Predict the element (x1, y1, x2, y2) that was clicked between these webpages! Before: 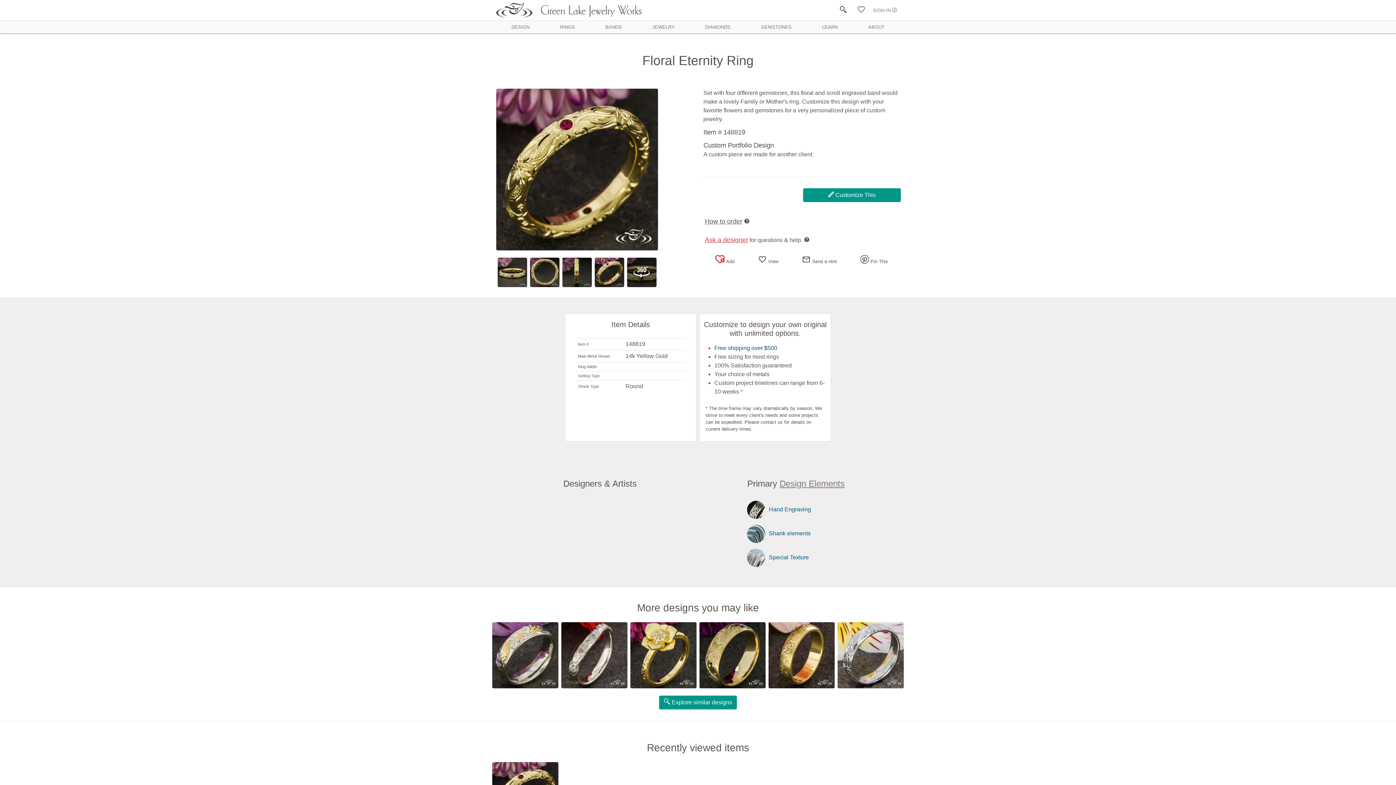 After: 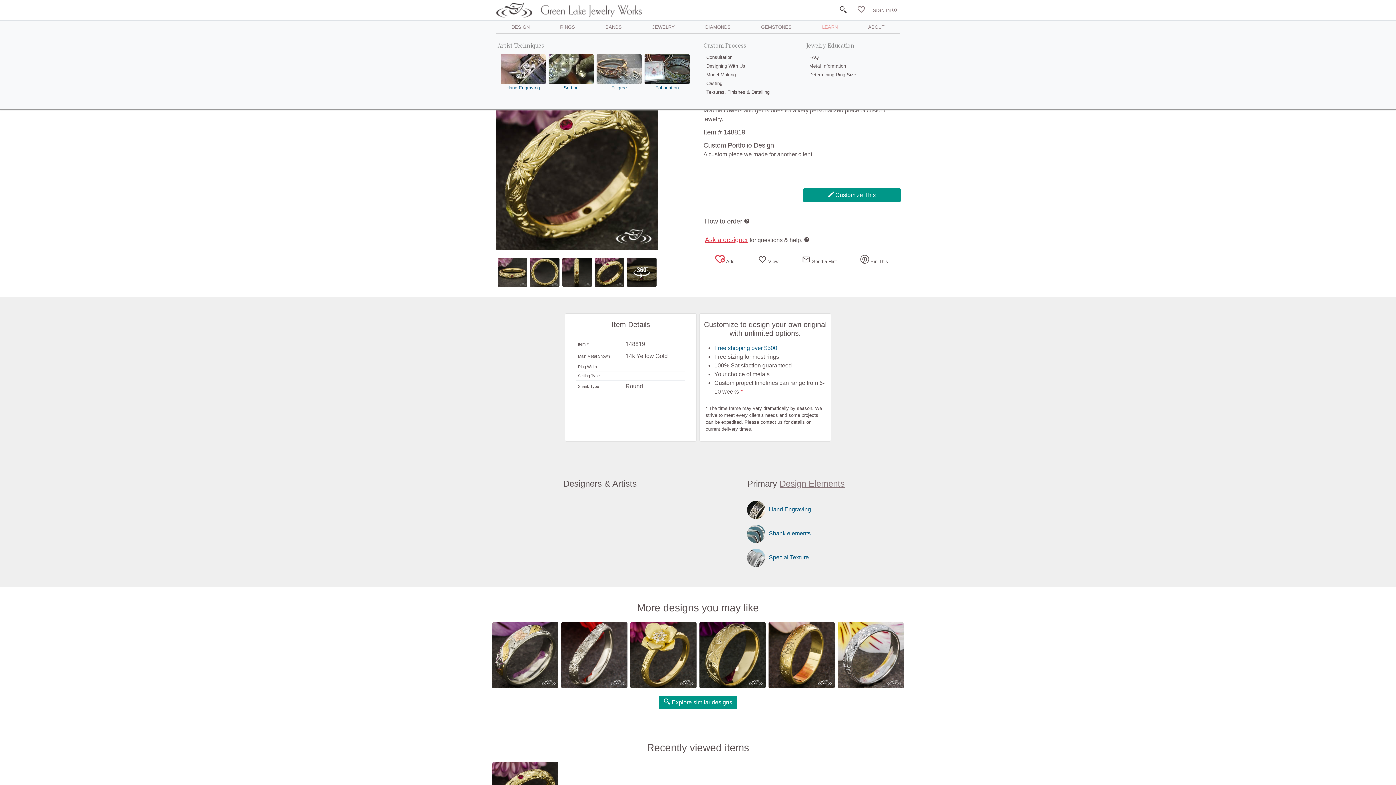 Action: bbox: (822, 20, 837, 33) label: LEARN